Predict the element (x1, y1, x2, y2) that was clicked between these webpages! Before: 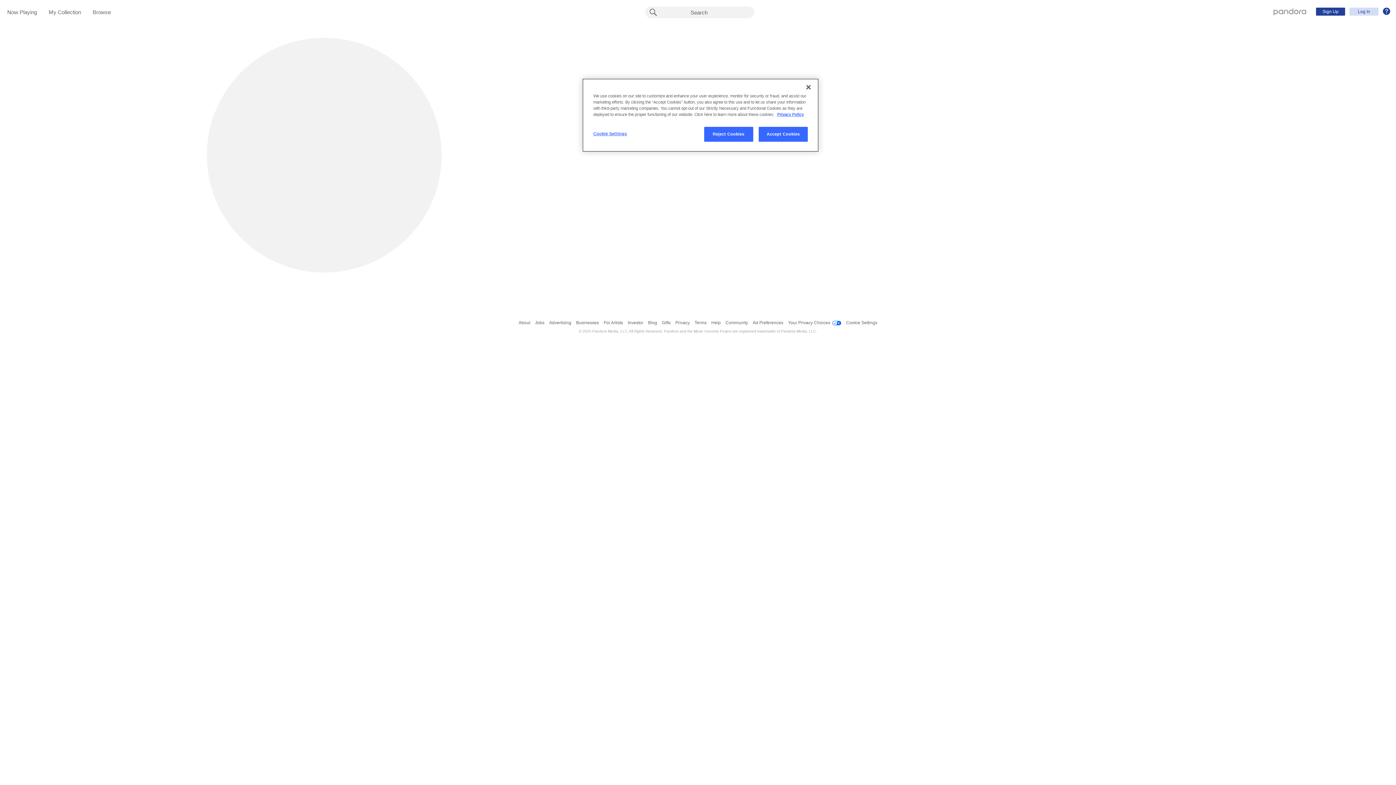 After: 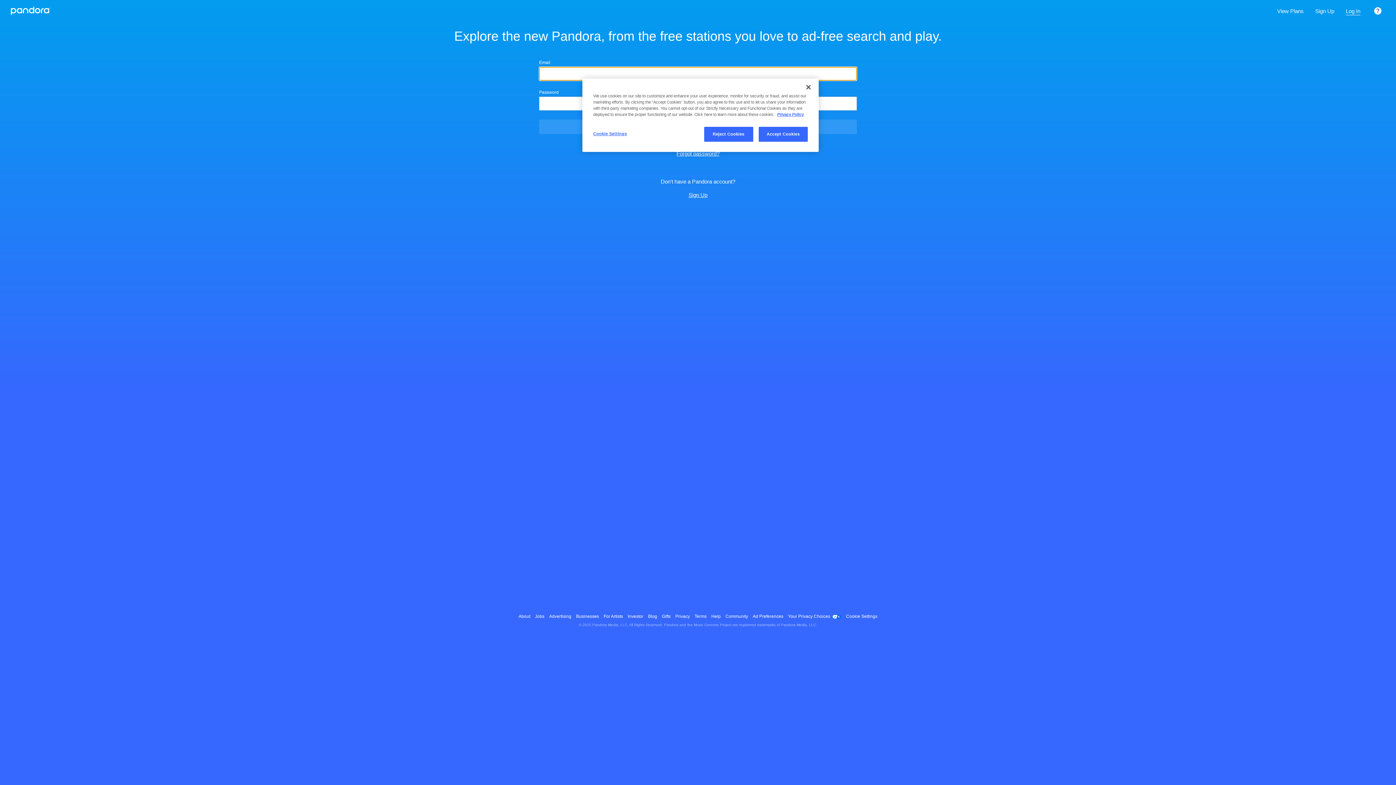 Action: label: My Collection bbox: (48, 9, 81, 16)